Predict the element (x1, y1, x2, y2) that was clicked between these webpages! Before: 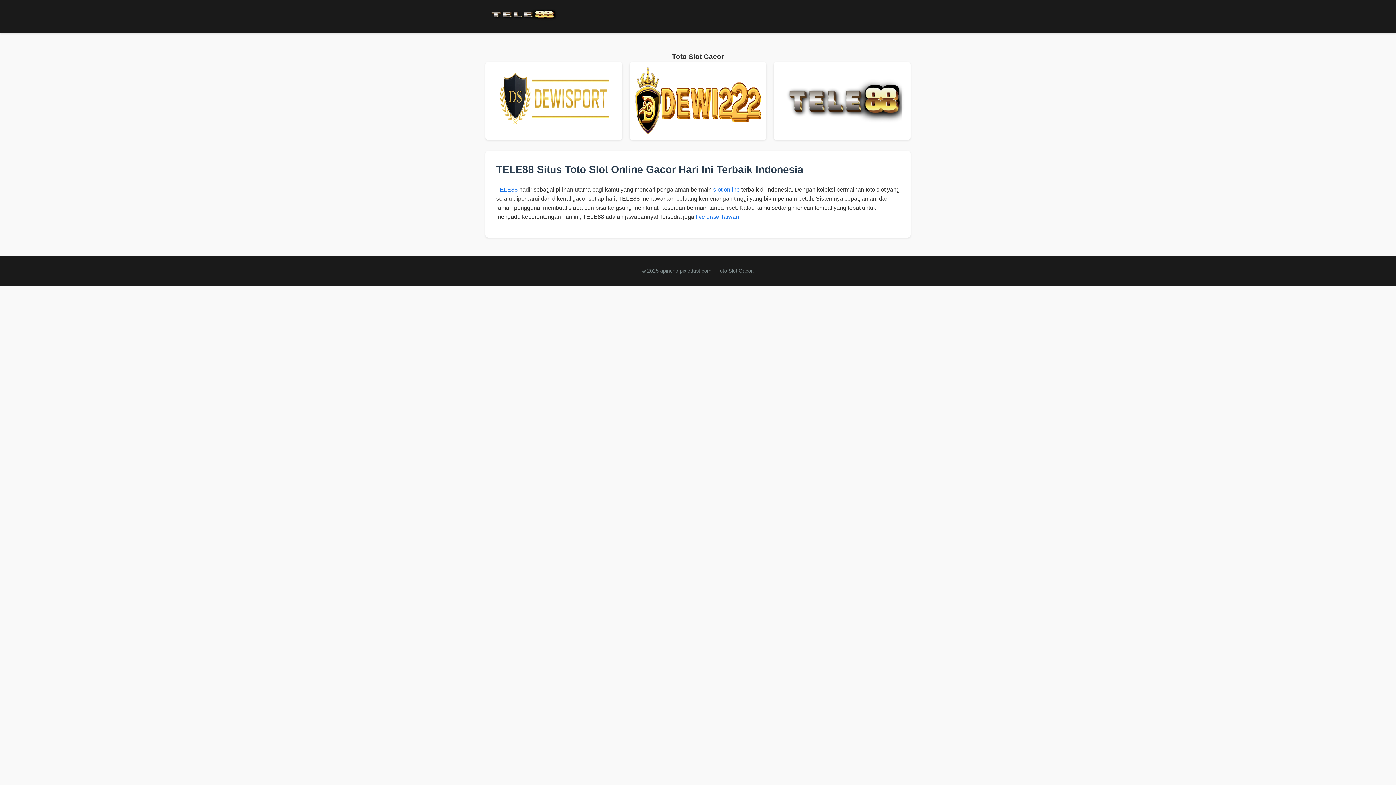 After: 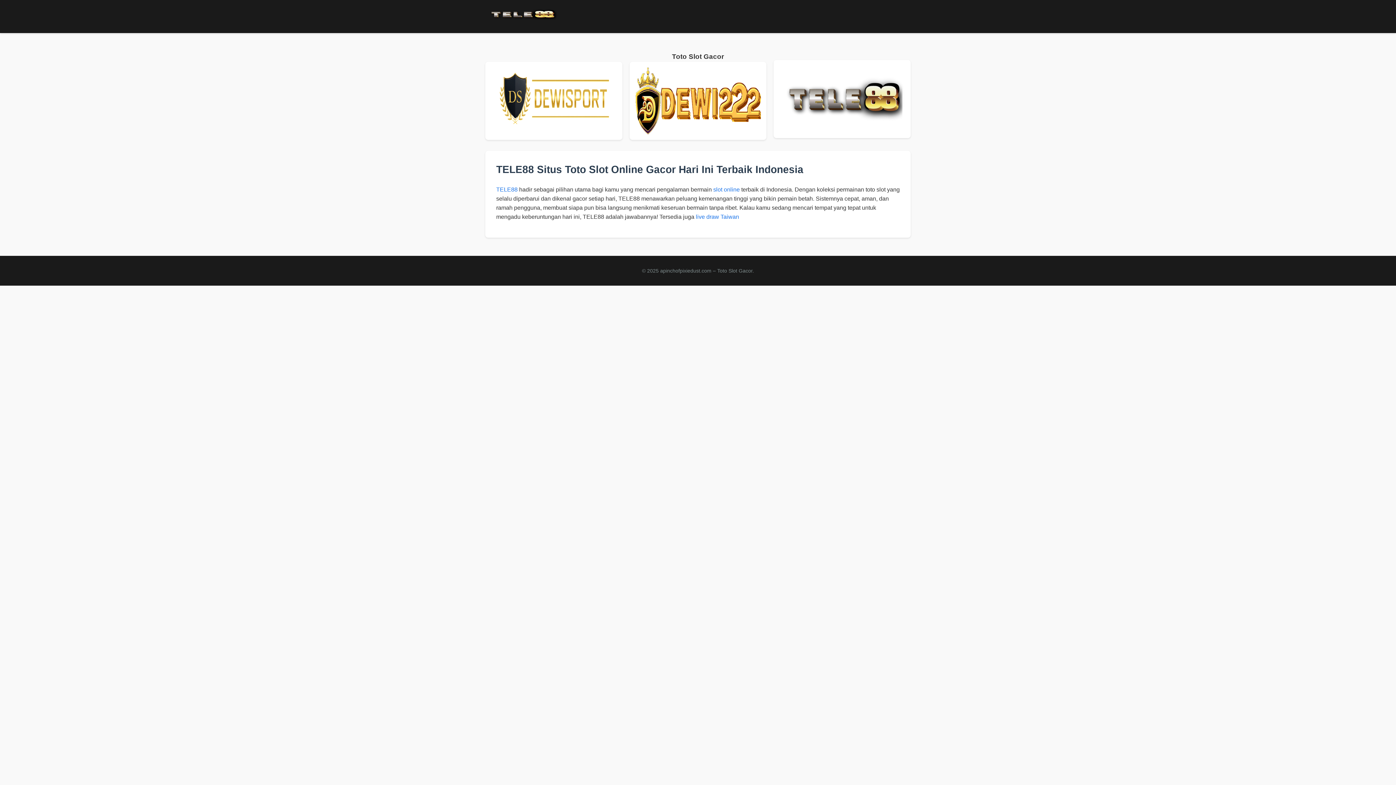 Action: bbox: (773, 61, 910, 139)